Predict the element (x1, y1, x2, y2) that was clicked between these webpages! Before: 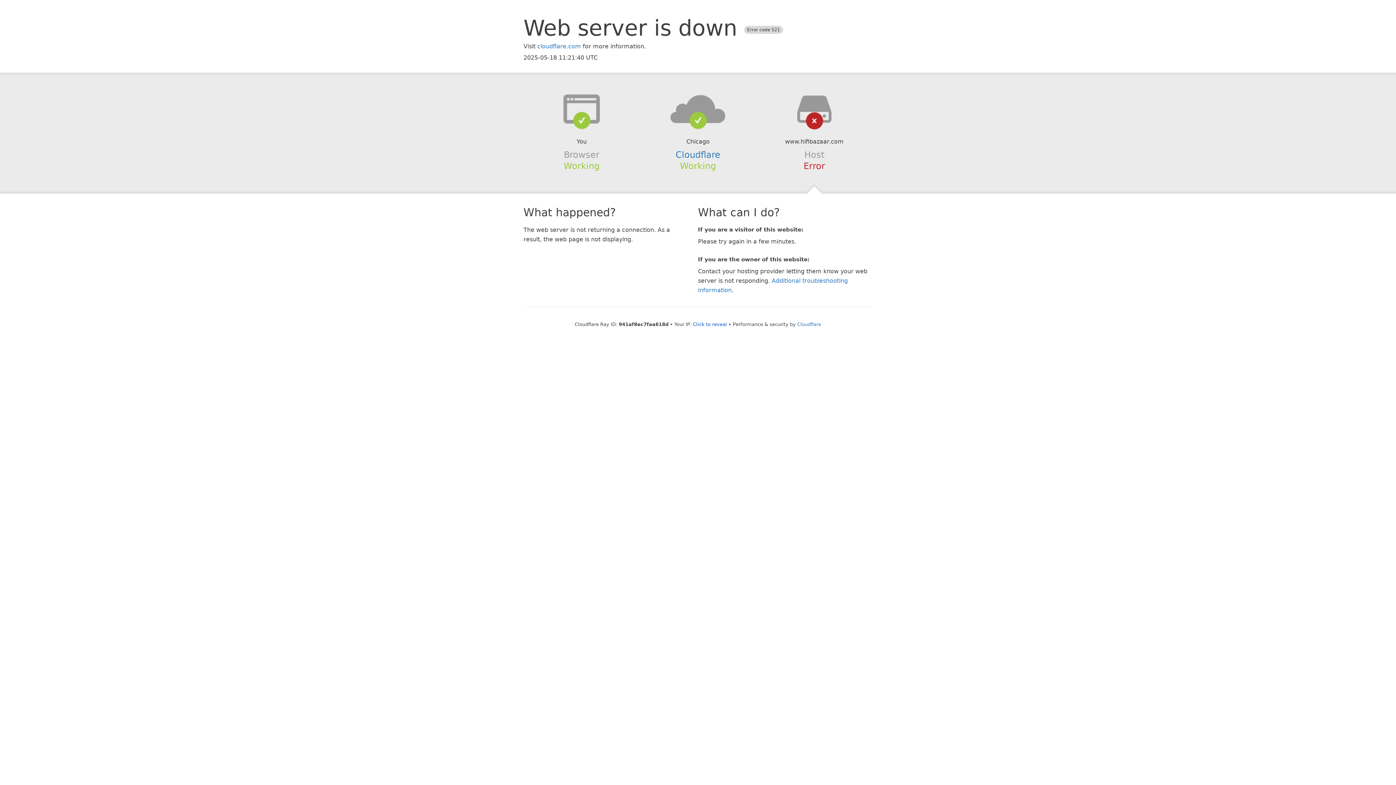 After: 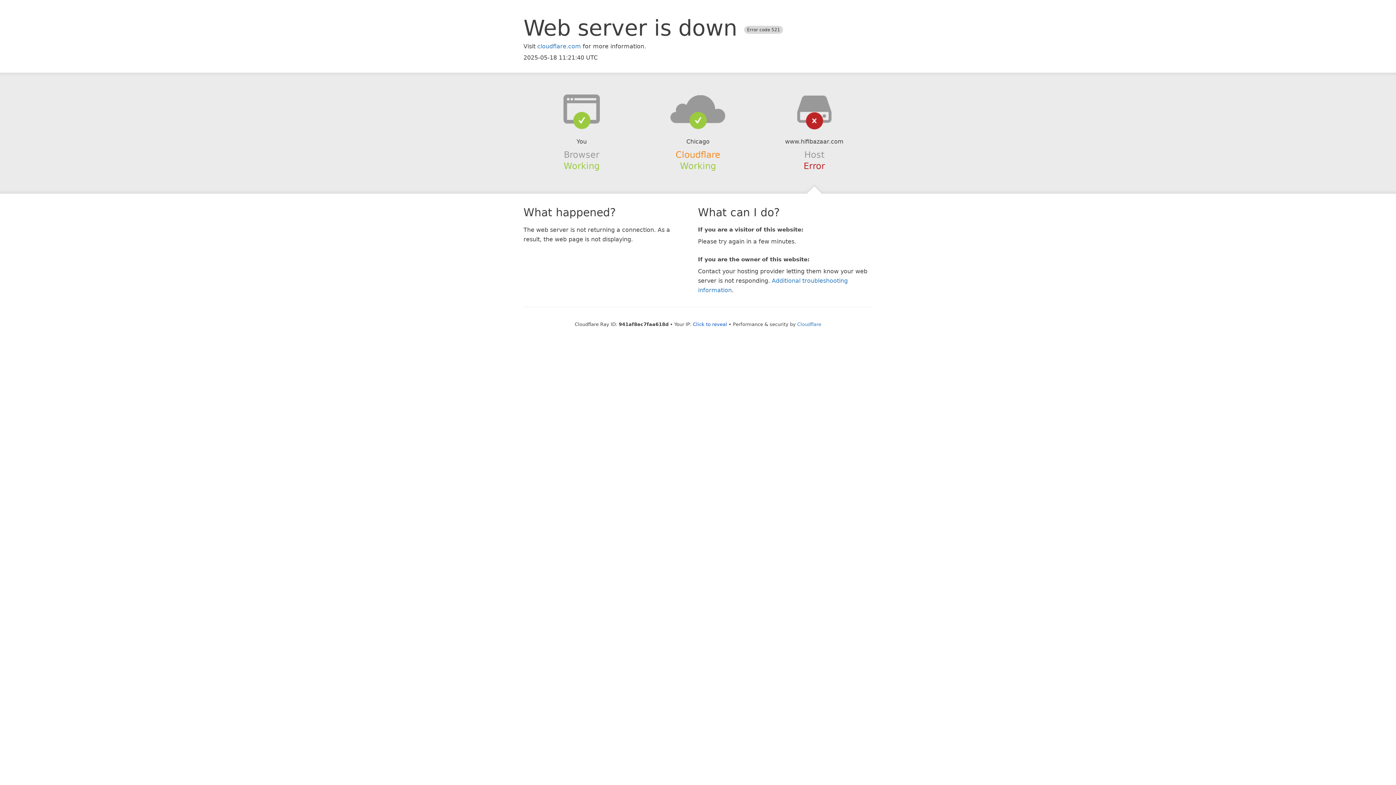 Action: bbox: (675, 149, 720, 159) label: Cloudflare